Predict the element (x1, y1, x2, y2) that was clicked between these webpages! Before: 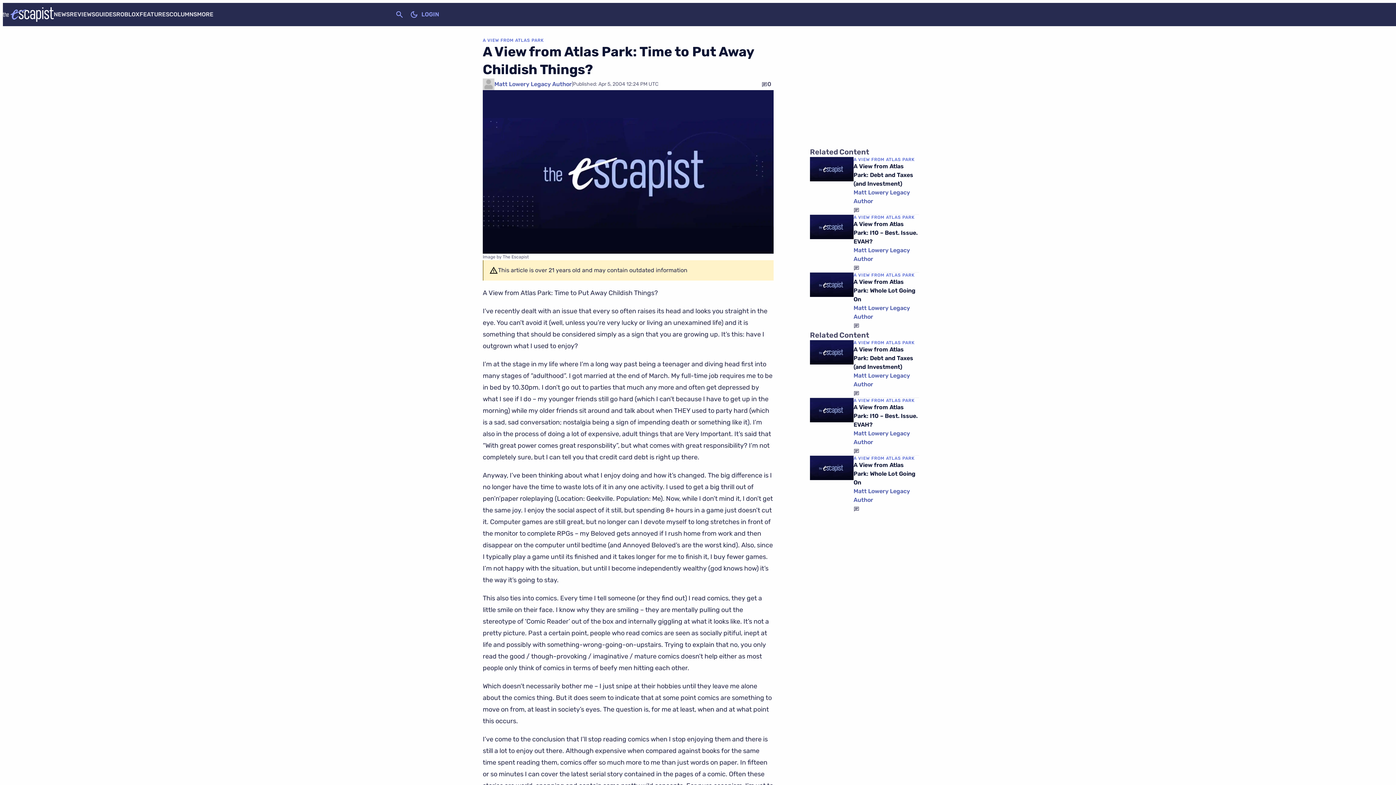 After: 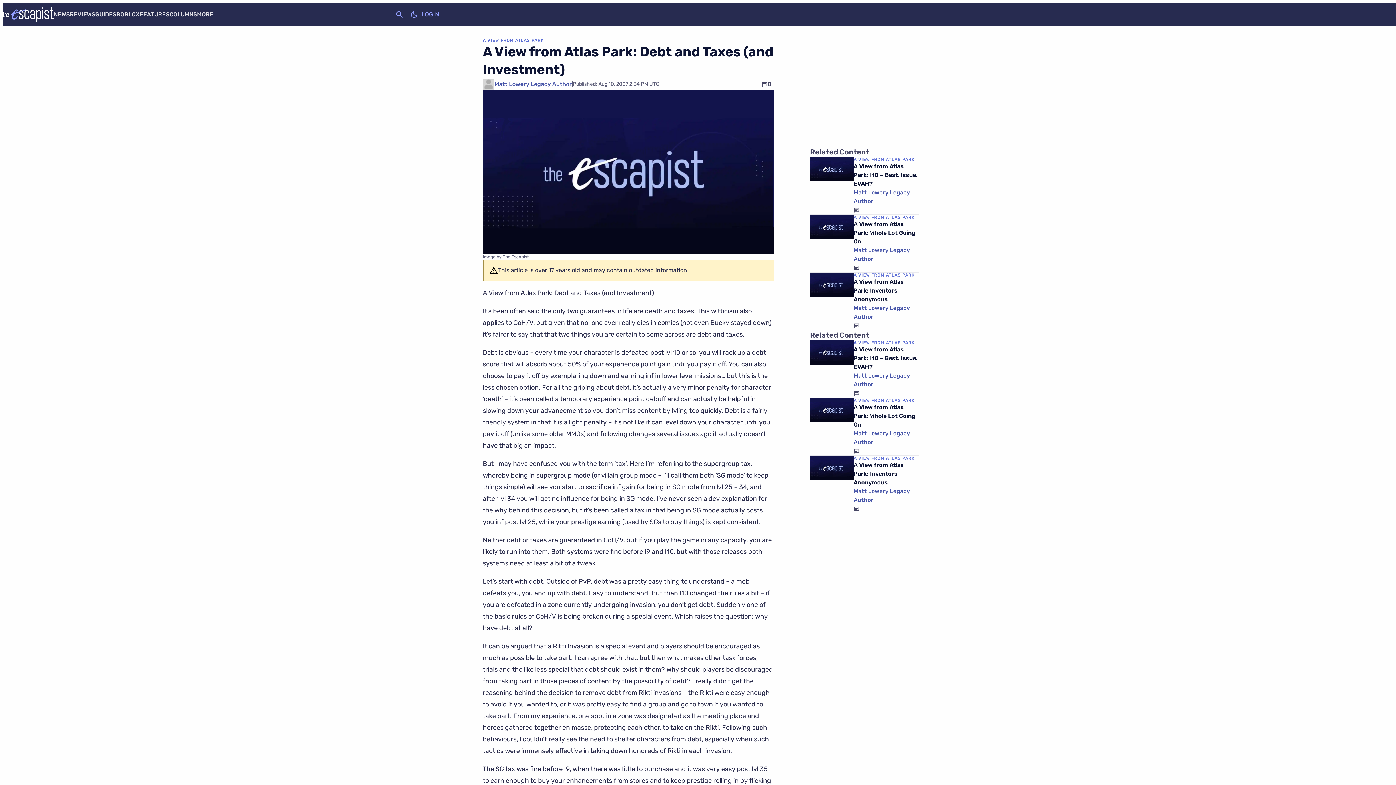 Action: bbox: (853, 389, 919, 397)